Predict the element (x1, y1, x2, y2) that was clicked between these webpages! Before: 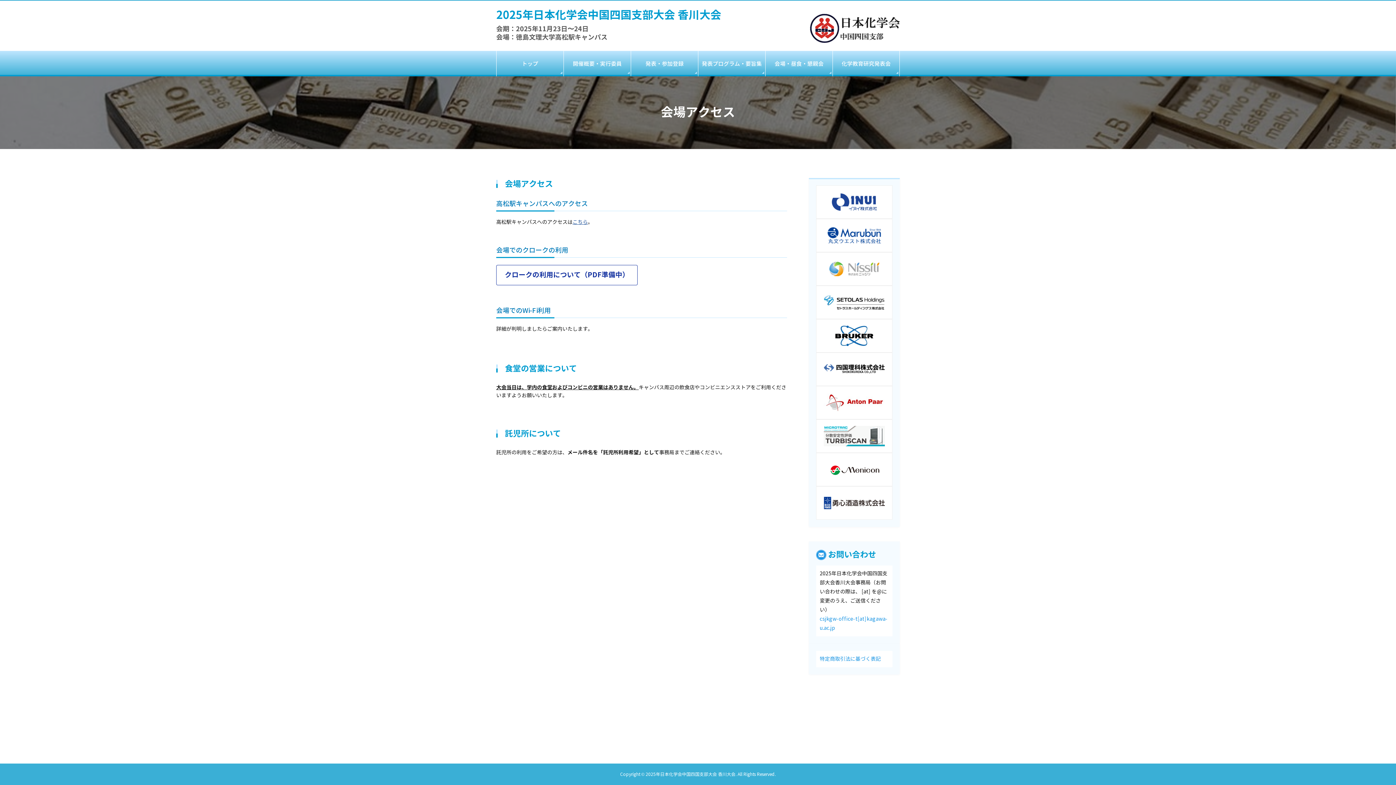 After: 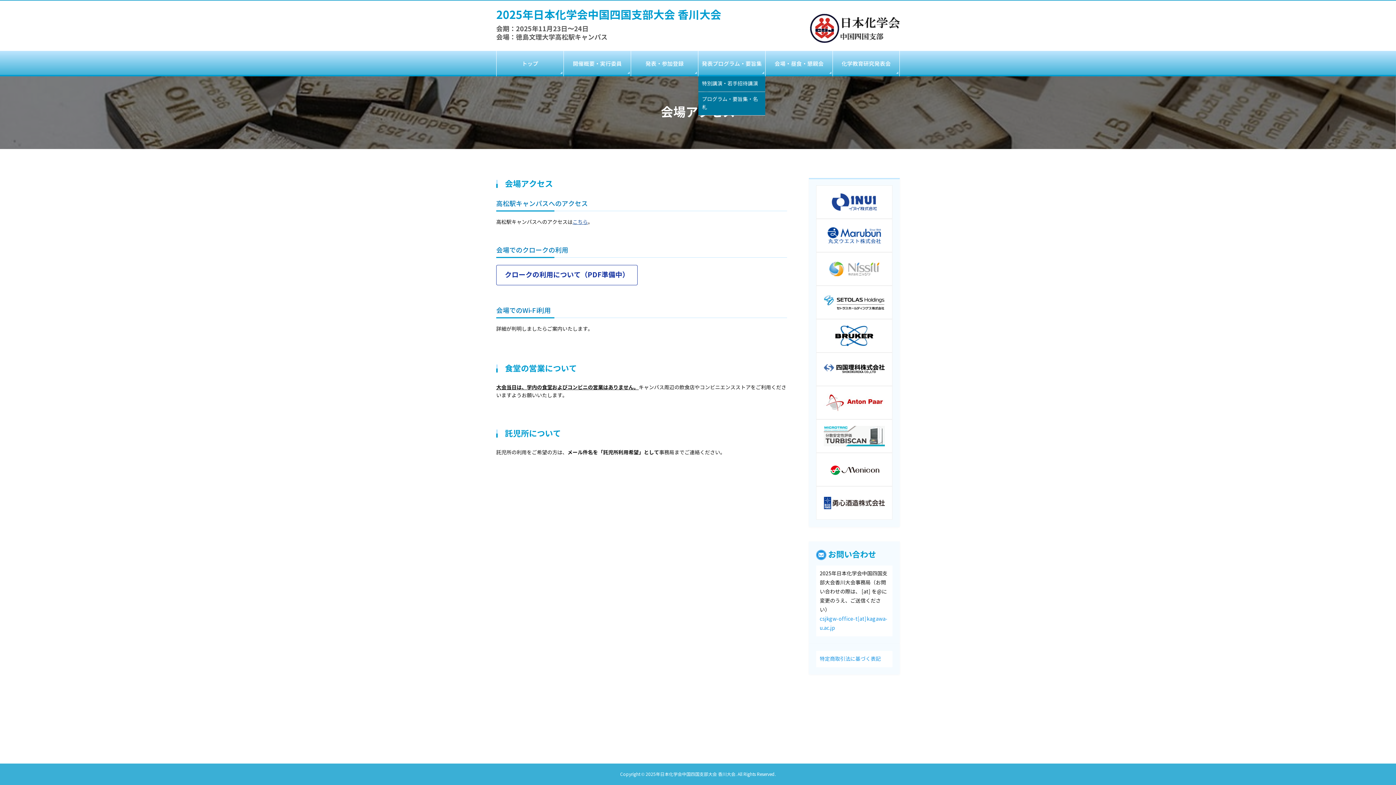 Action: label: 発表プログラム・要旨集 bbox: (698, 50, 765, 76)